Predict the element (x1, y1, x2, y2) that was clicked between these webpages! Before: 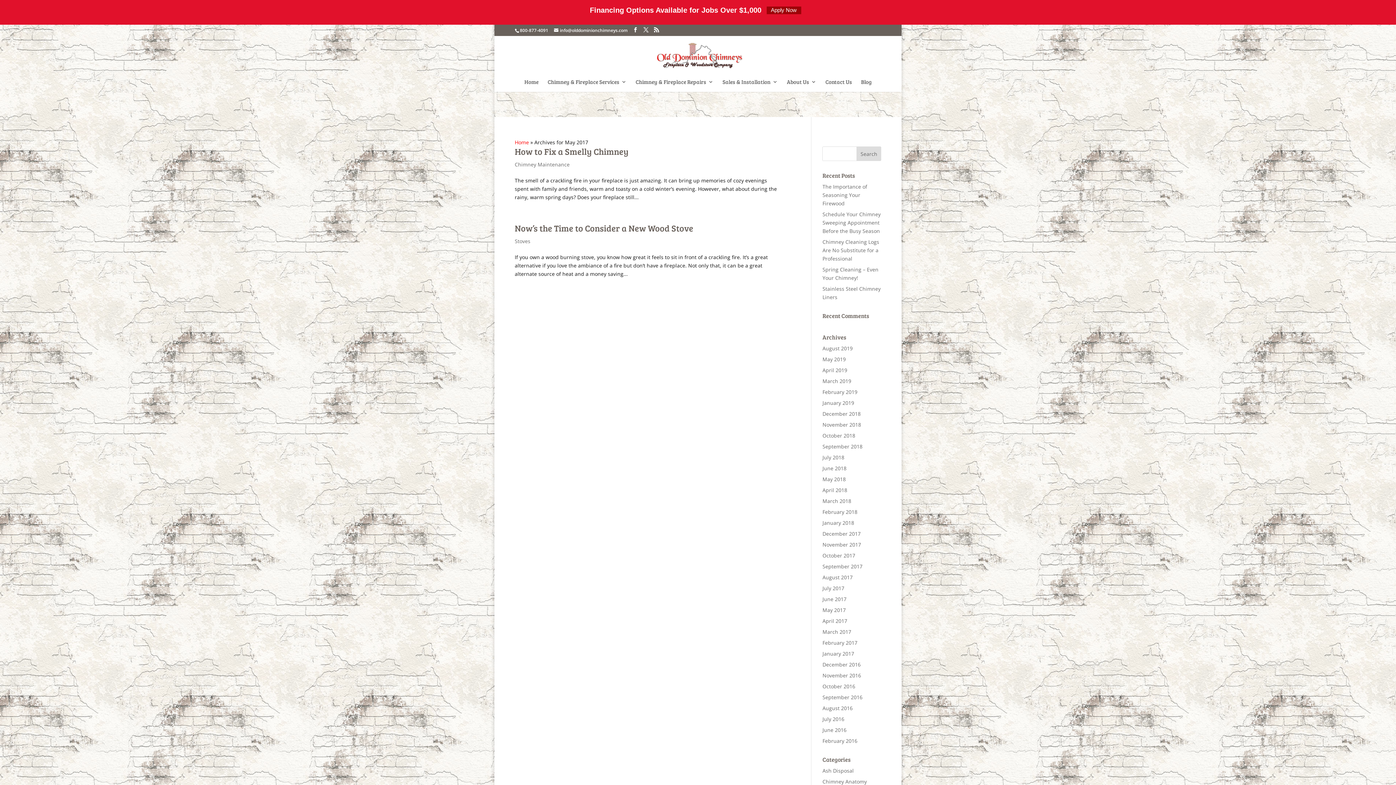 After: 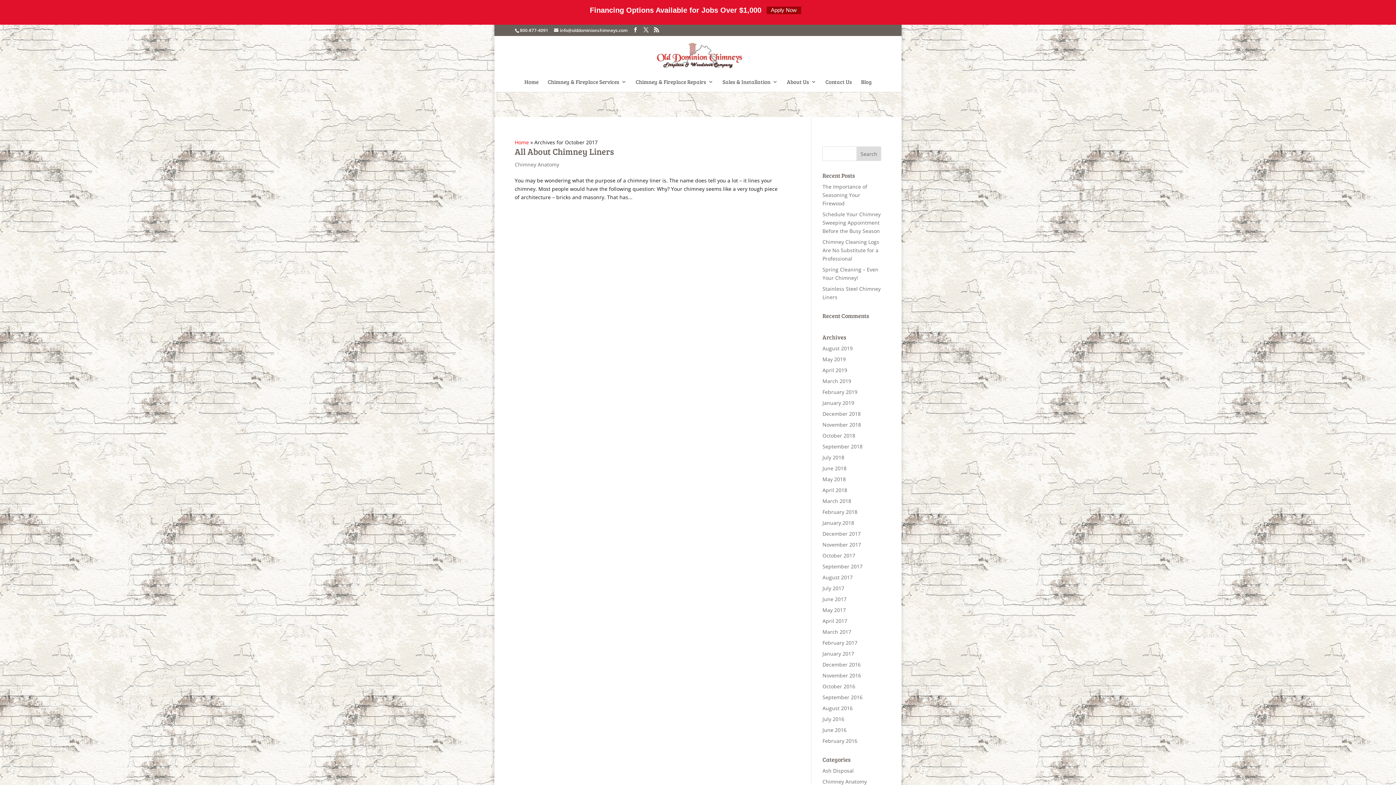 Action: bbox: (822, 552, 855, 559) label: October 2017